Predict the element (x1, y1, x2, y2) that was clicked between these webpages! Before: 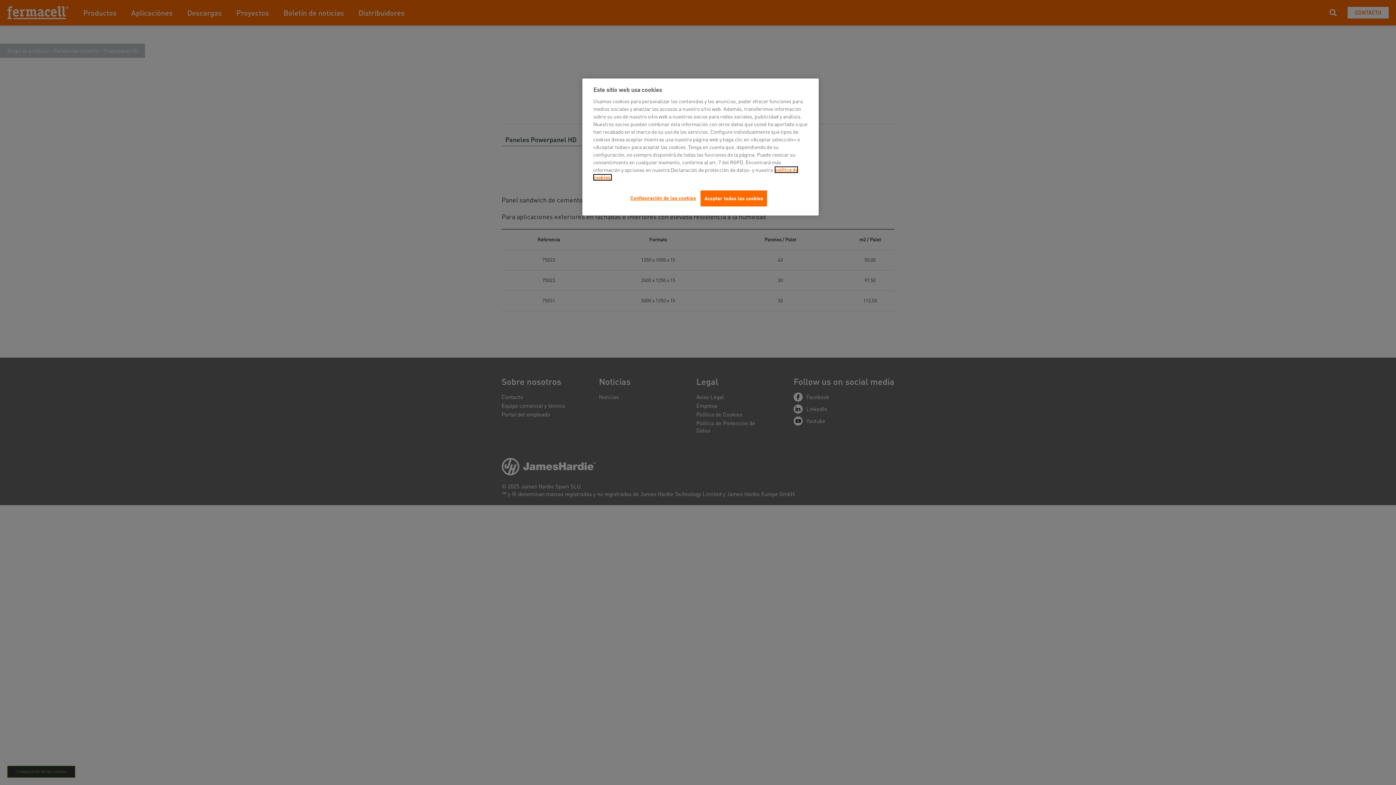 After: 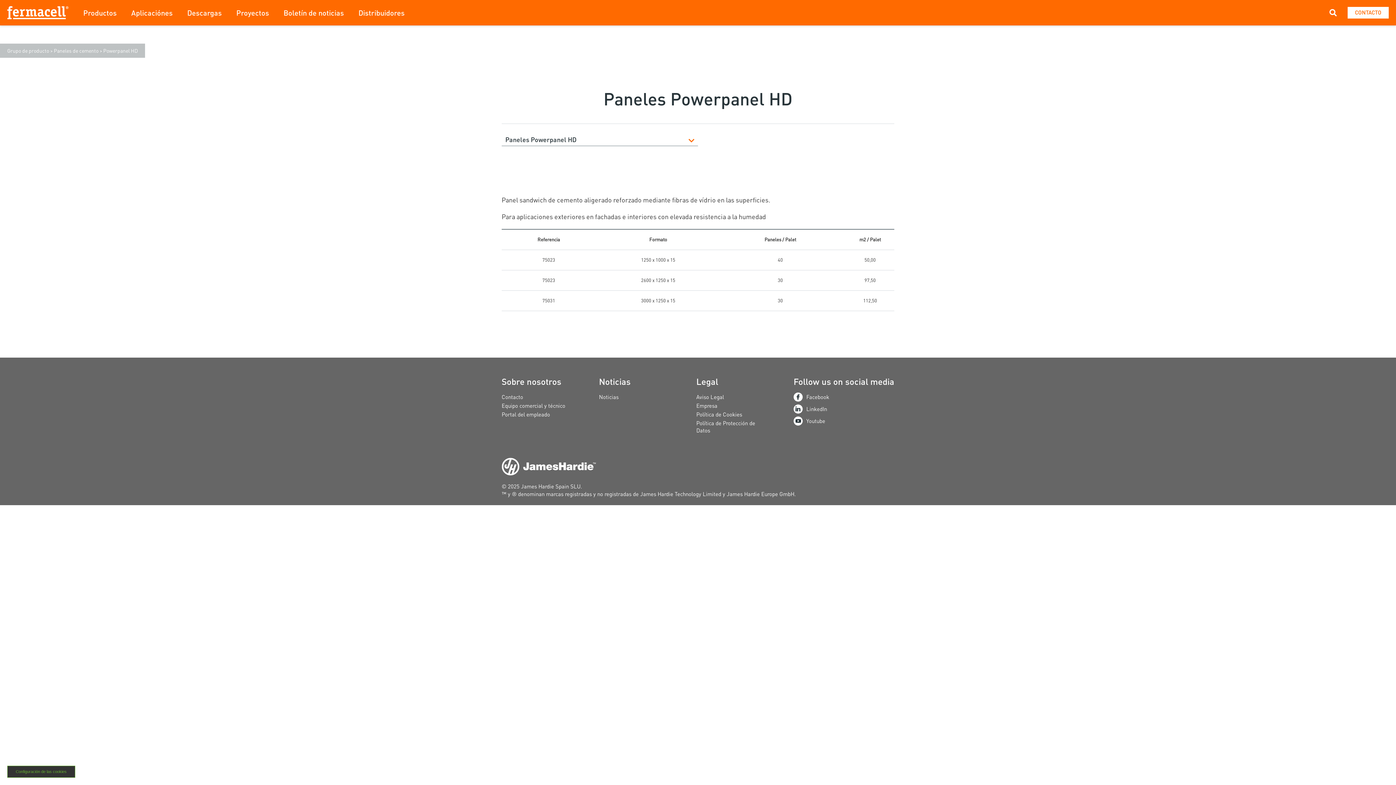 Action: bbox: (700, 190, 767, 206) label: Aceptar todas las cookies